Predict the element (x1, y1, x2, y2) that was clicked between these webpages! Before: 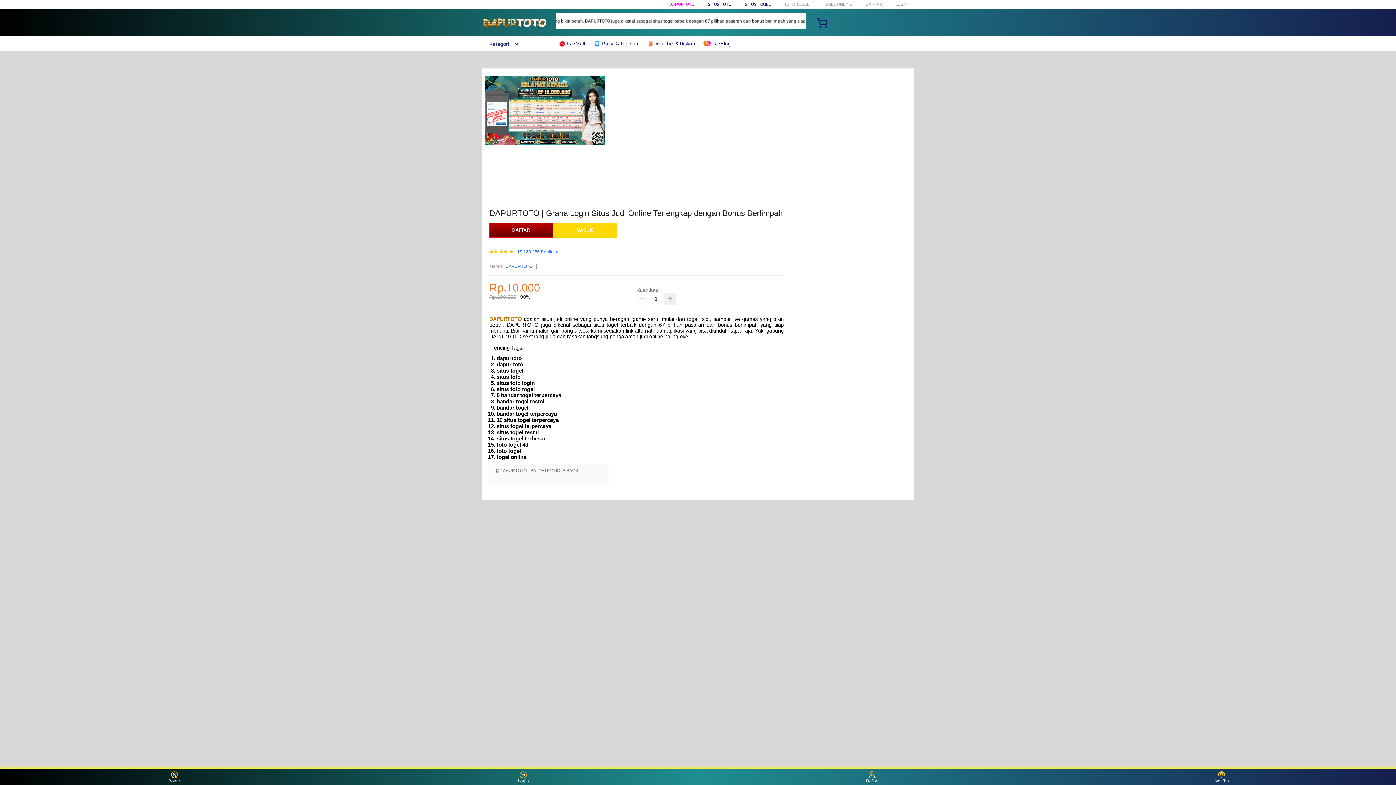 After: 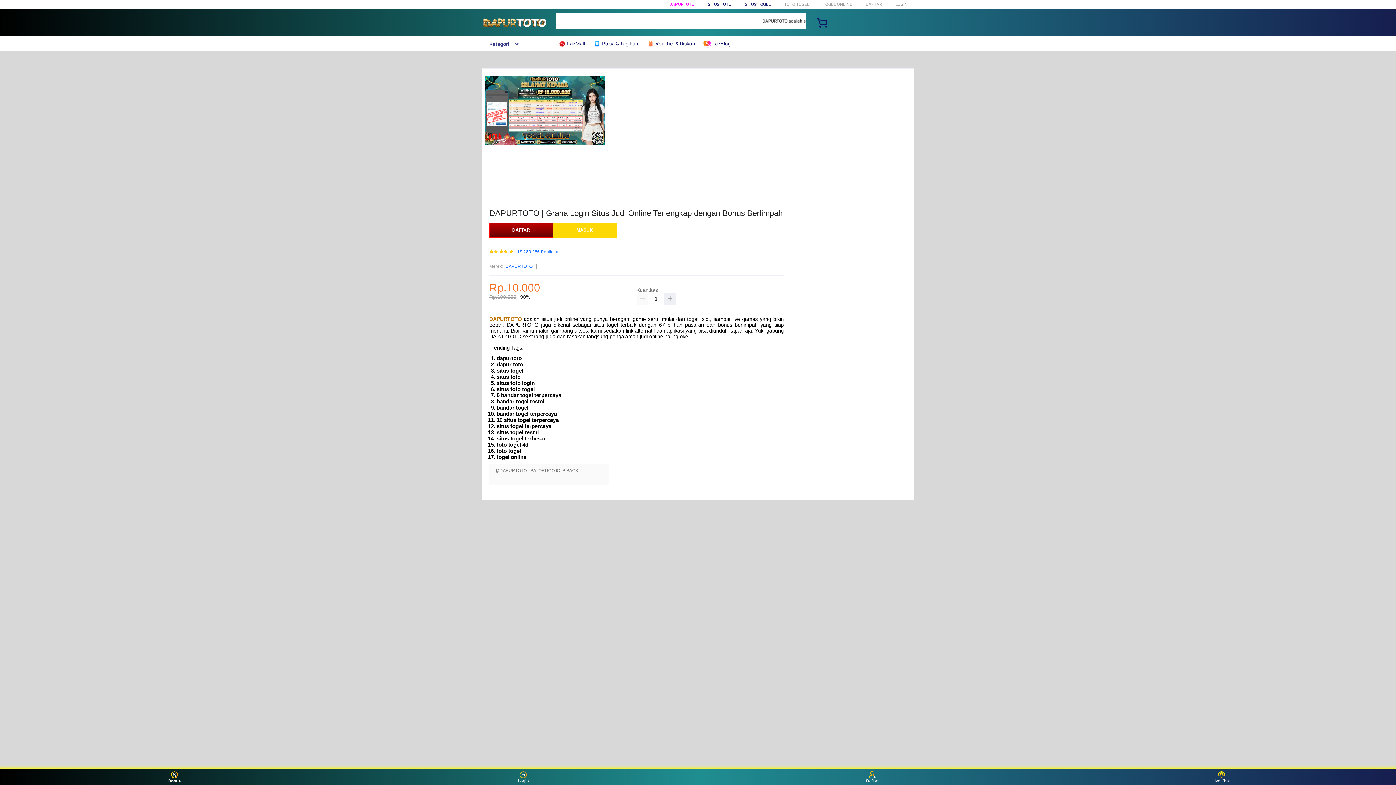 Action: bbox: (160, 771, 188, 783) label: Bonus